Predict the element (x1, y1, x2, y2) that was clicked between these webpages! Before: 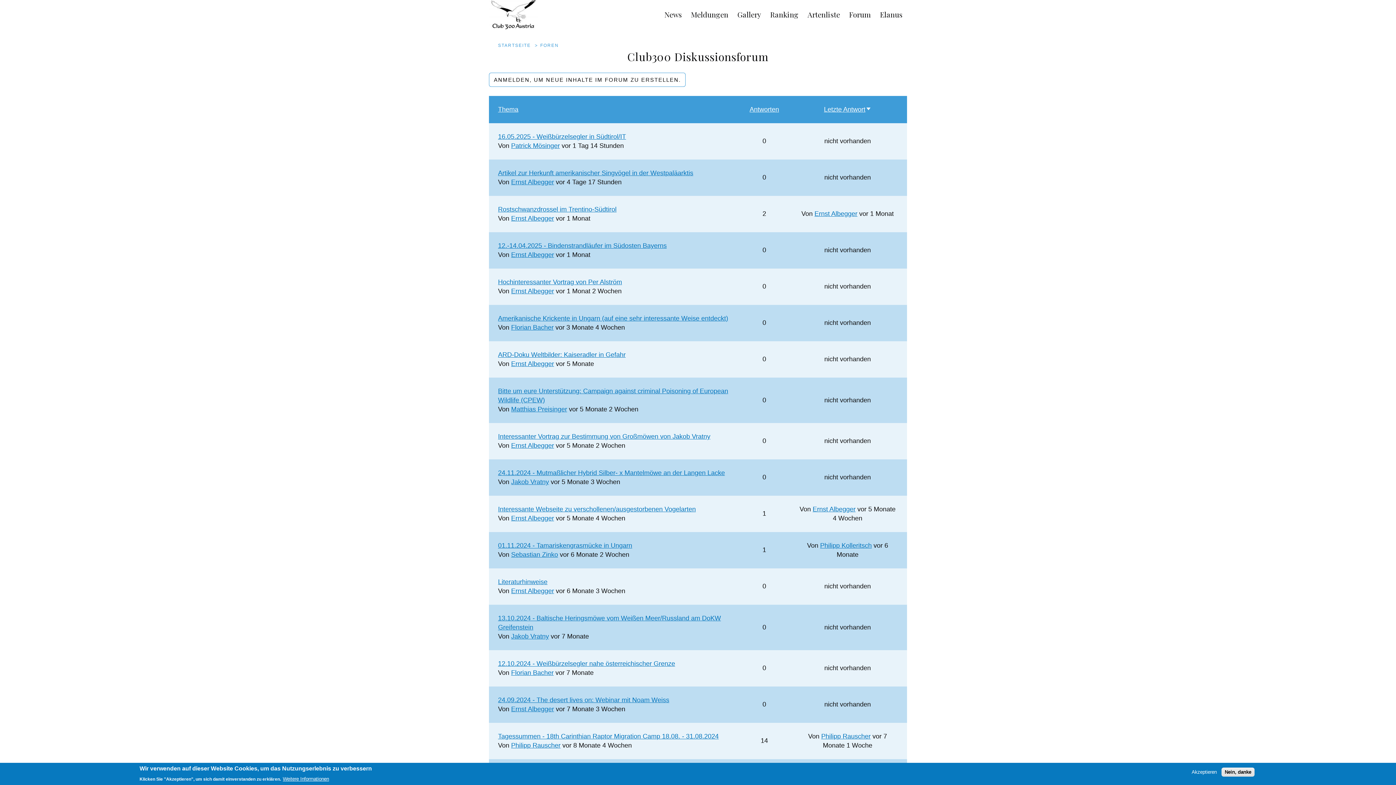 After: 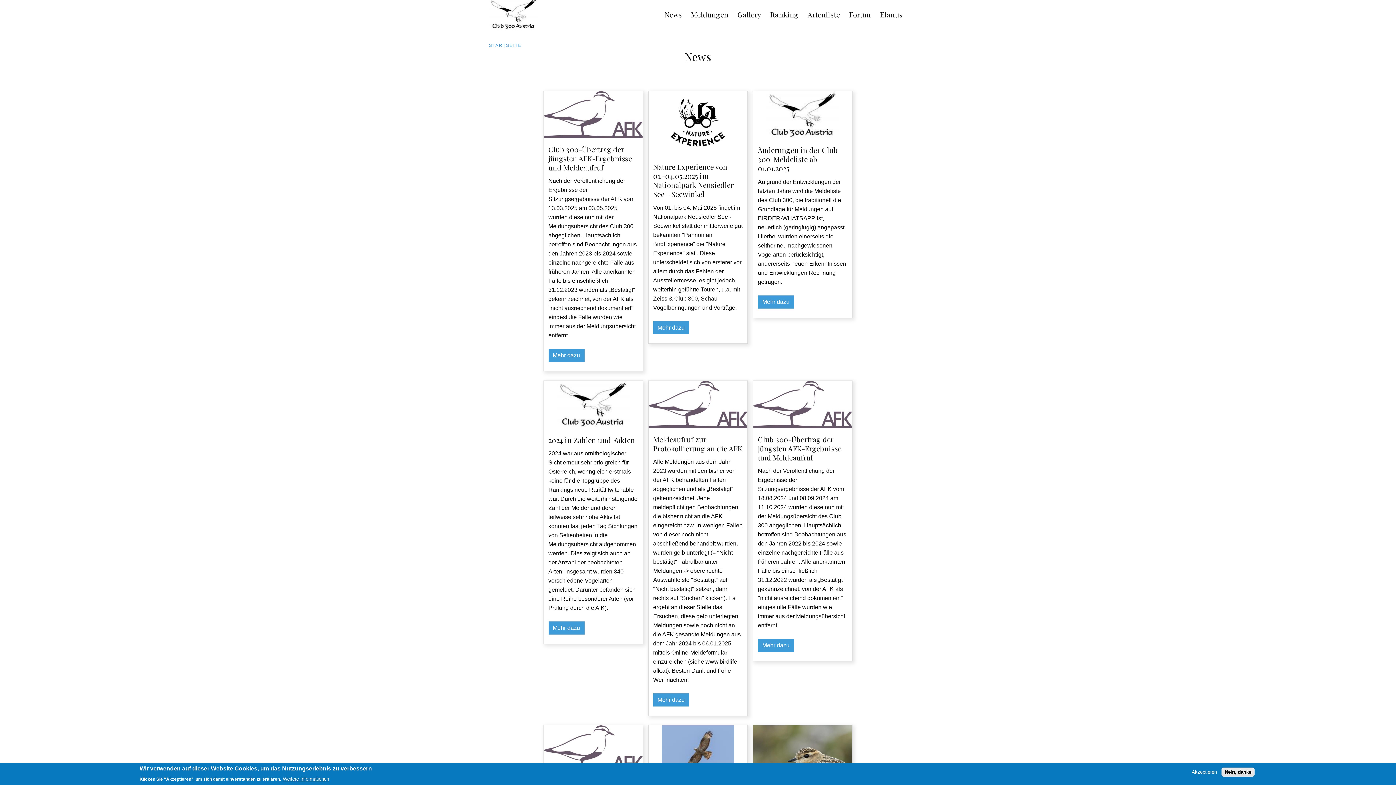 Action: label: News bbox: (660, 6, 686, 23)